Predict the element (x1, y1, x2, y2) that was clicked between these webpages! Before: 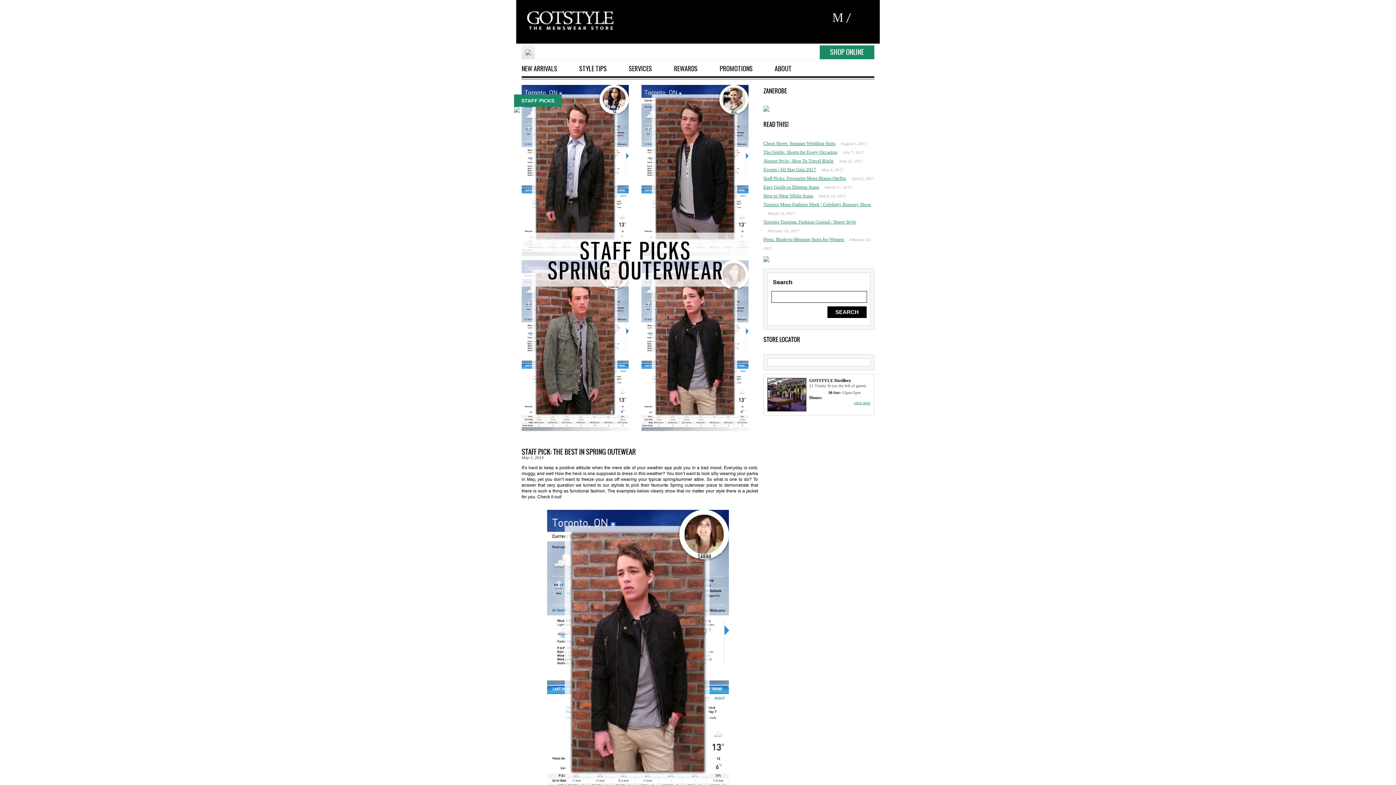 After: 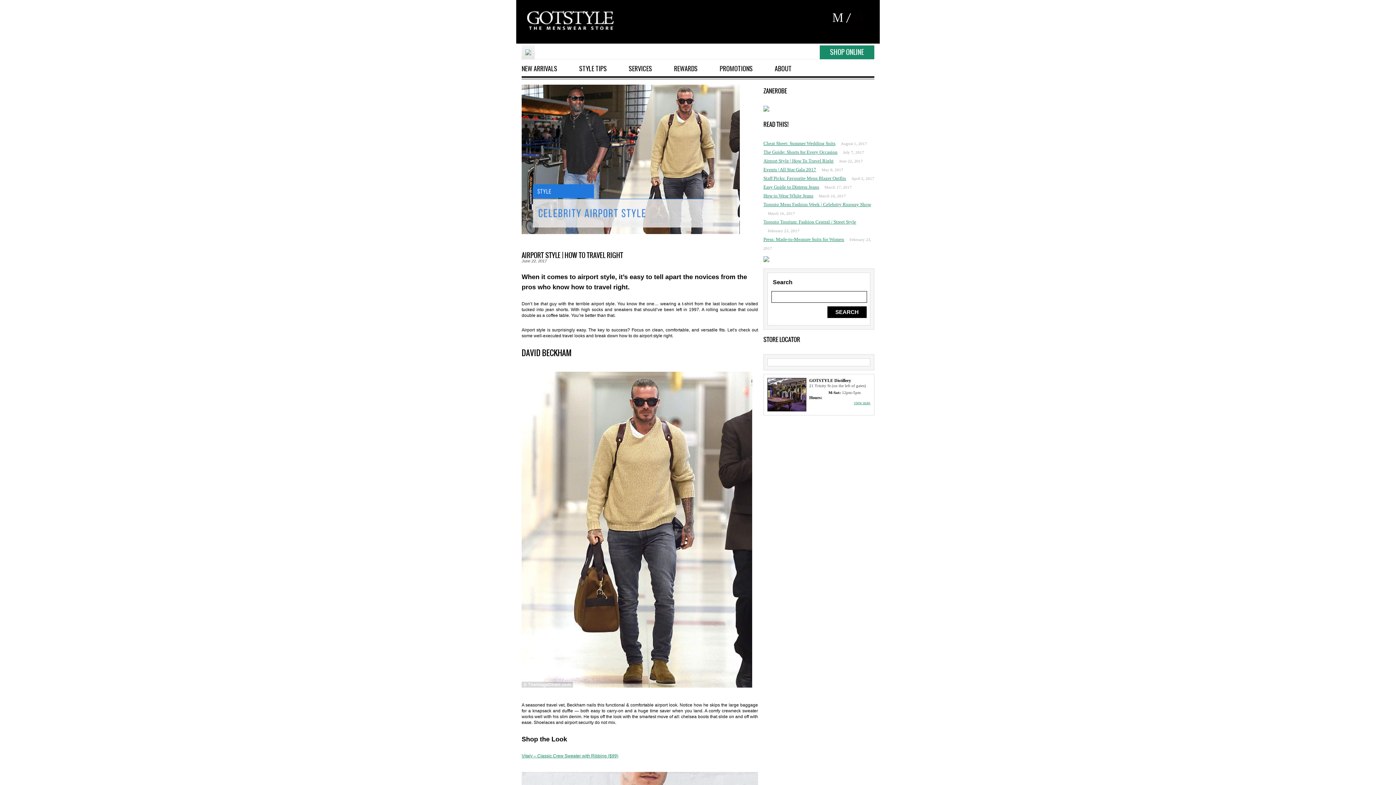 Action: label: Airport Style | How To Travel Right bbox: (763, 158, 833, 163)